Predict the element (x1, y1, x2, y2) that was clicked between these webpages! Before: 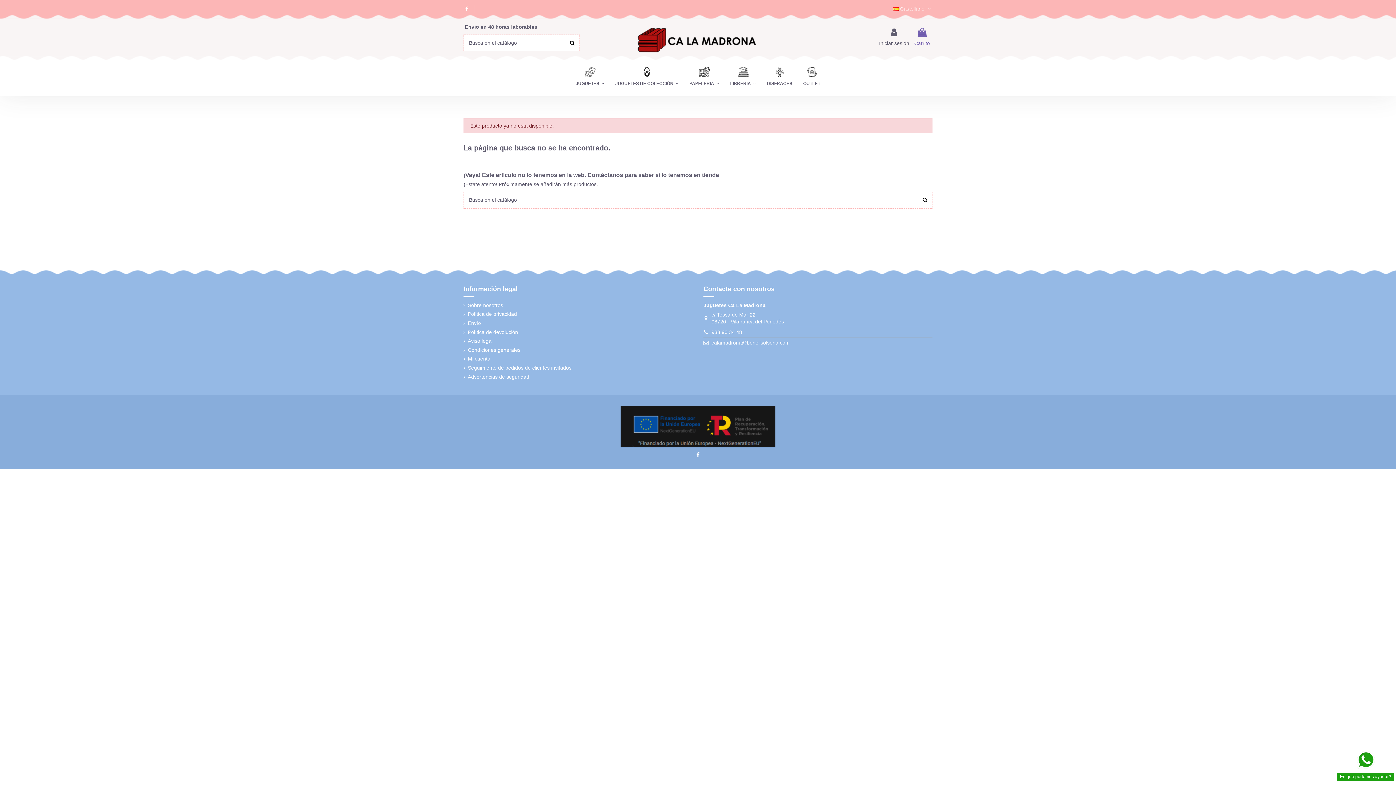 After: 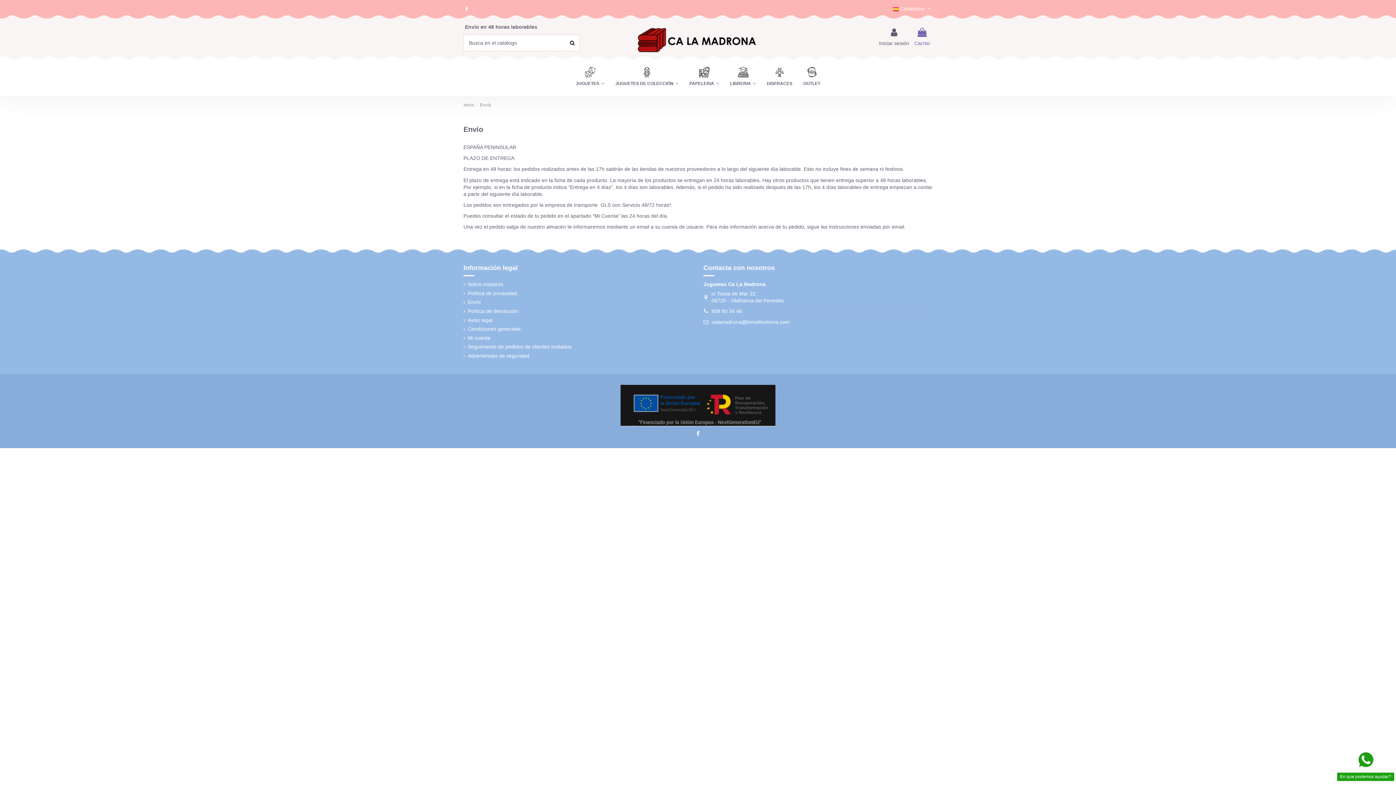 Action: label: Envío bbox: (463, 319, 481, 326)